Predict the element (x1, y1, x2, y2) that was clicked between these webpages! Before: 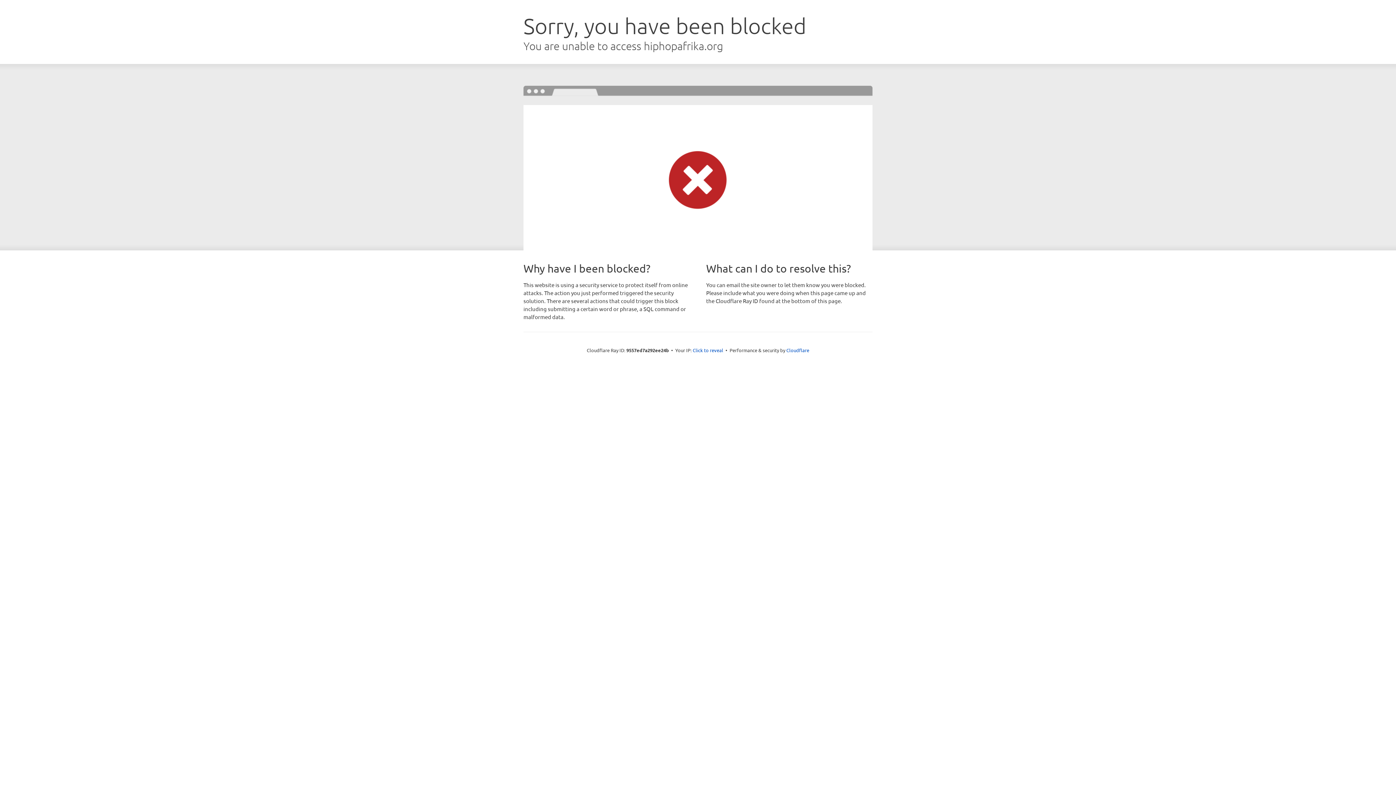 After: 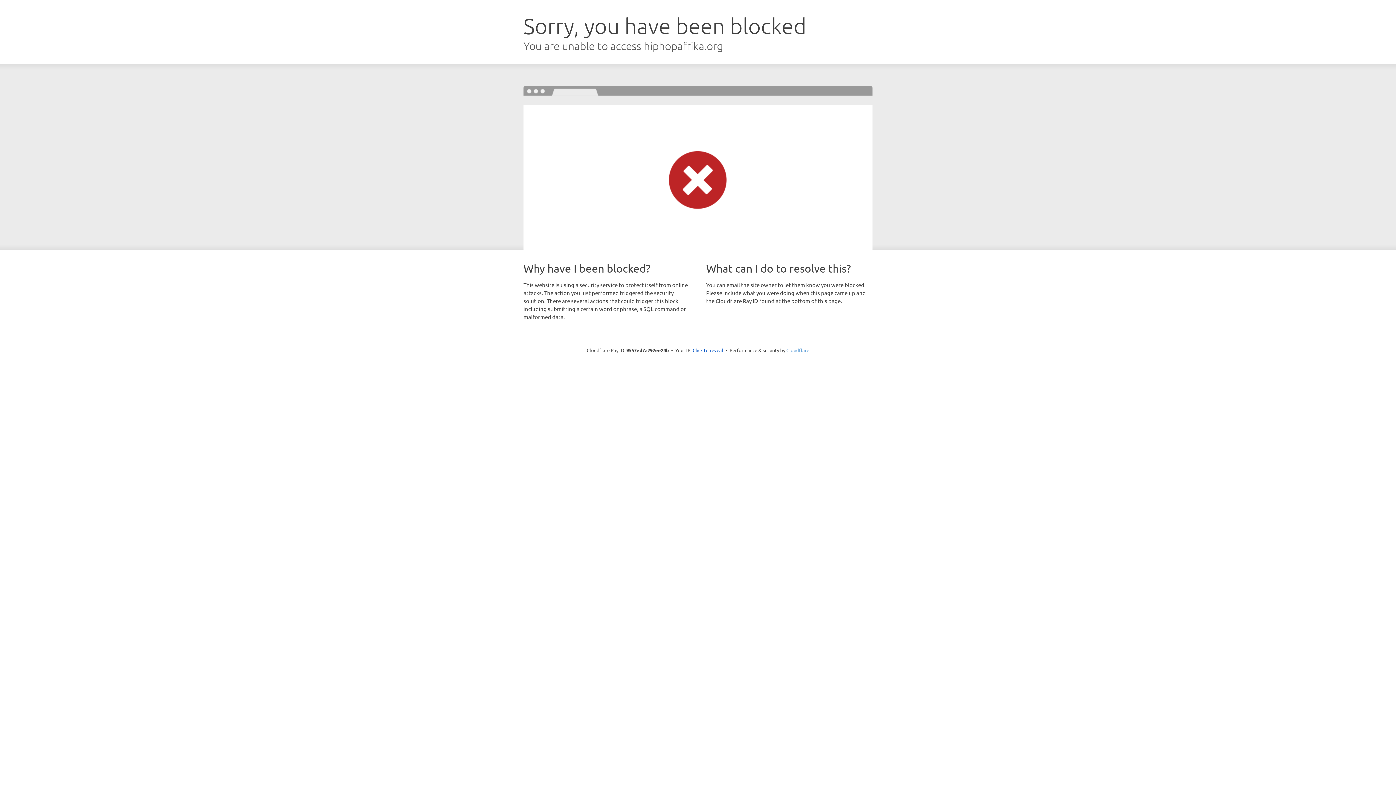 Action: label: Cloudflare bbox: (786, 347, 809, 353)